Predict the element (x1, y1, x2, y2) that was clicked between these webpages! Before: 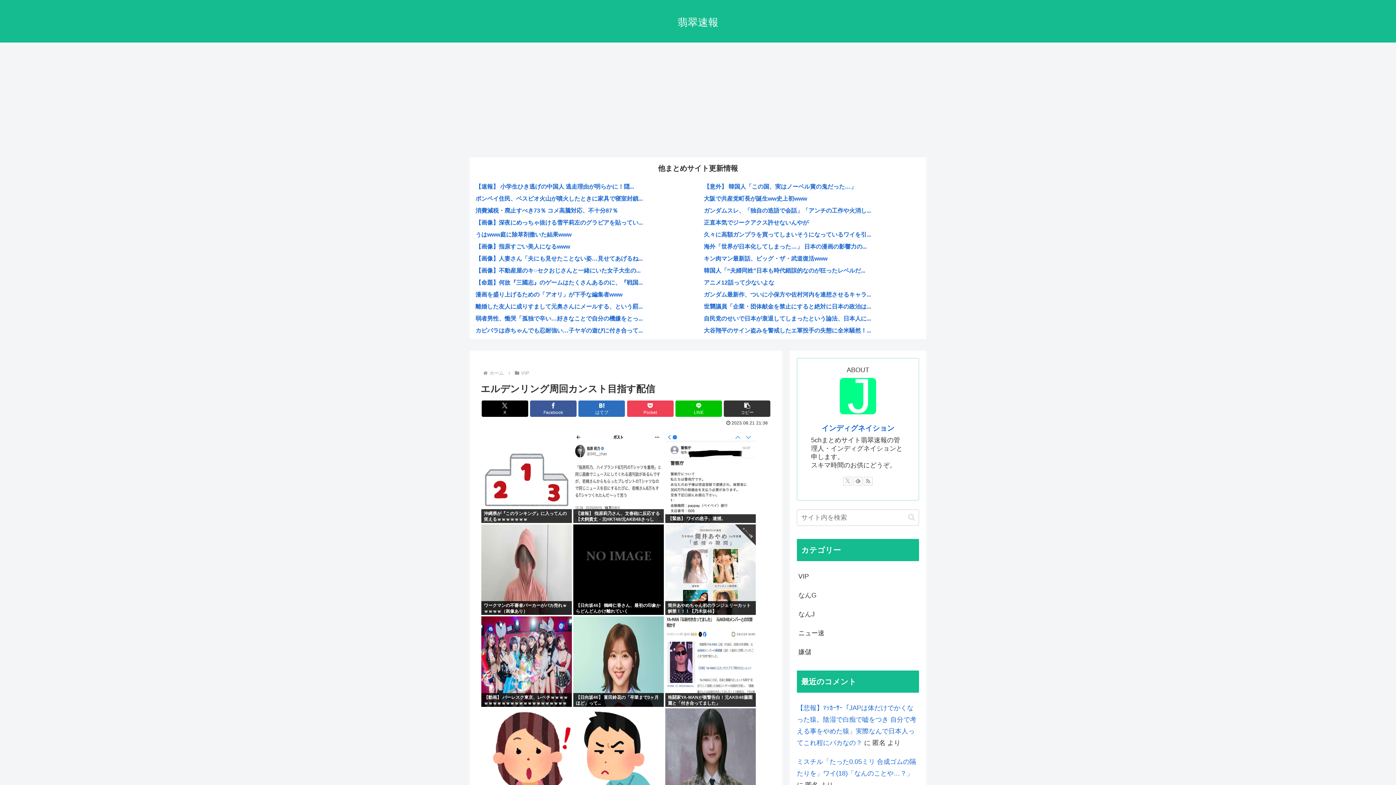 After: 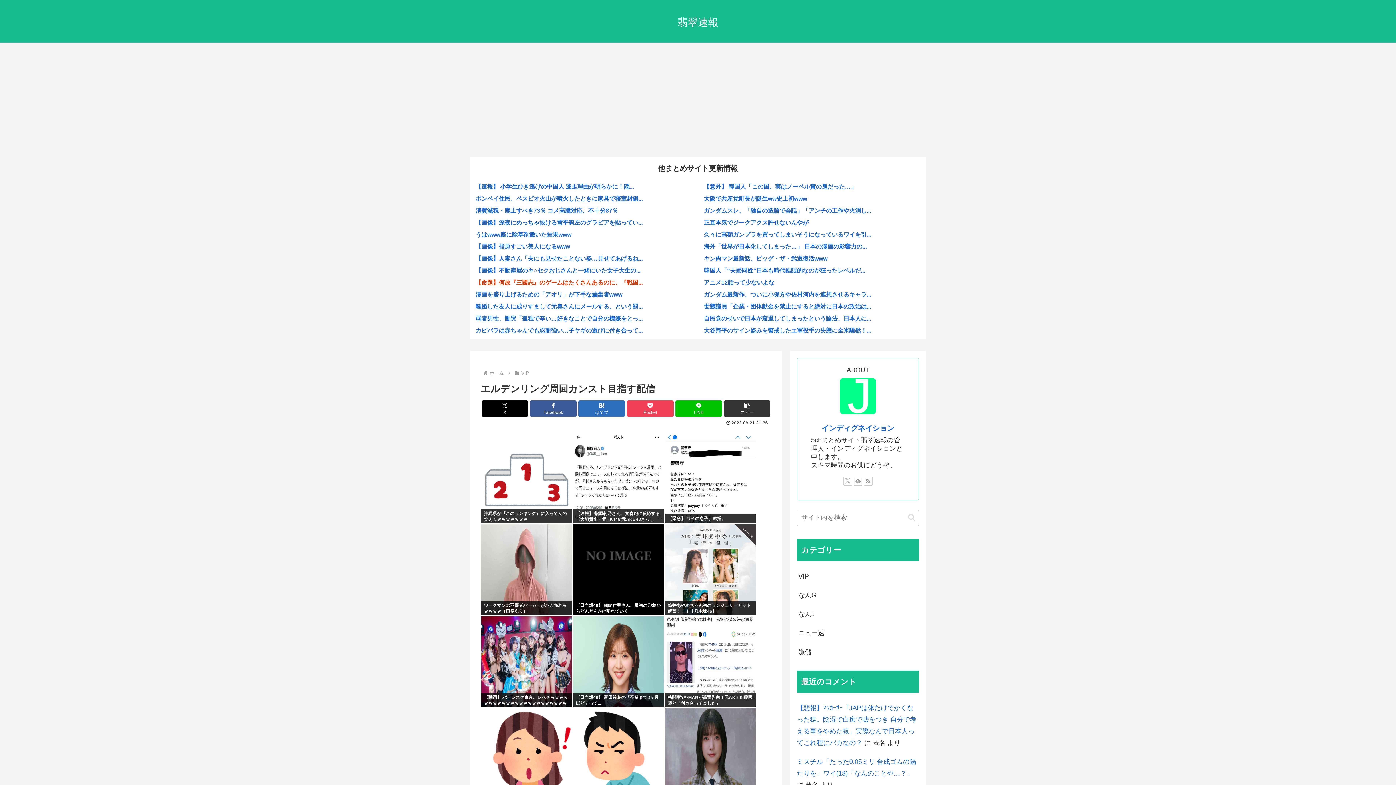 Action: bbox: (475, 278, 695, 287) label: 【命題】何故『三國志』のゲームはたくさんあるのに、『戦国...